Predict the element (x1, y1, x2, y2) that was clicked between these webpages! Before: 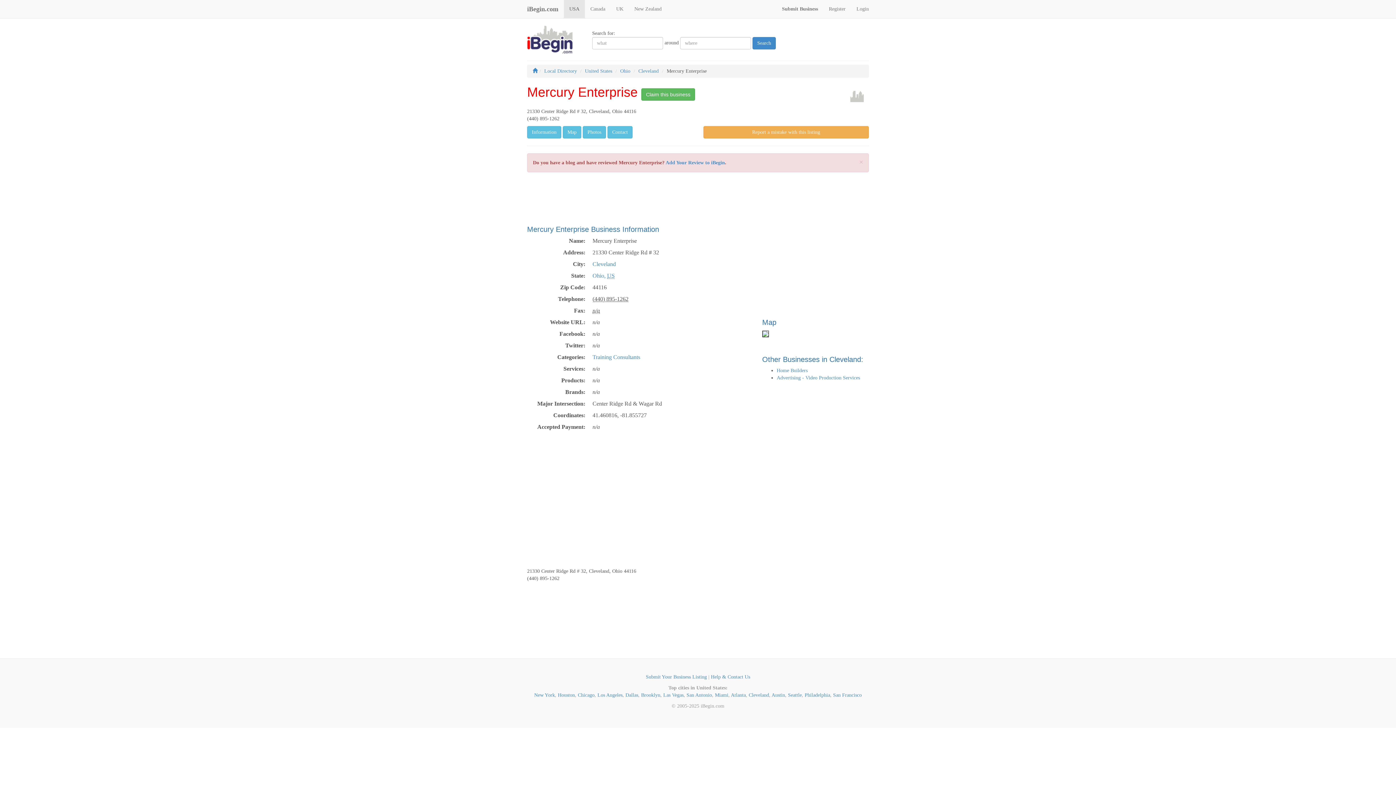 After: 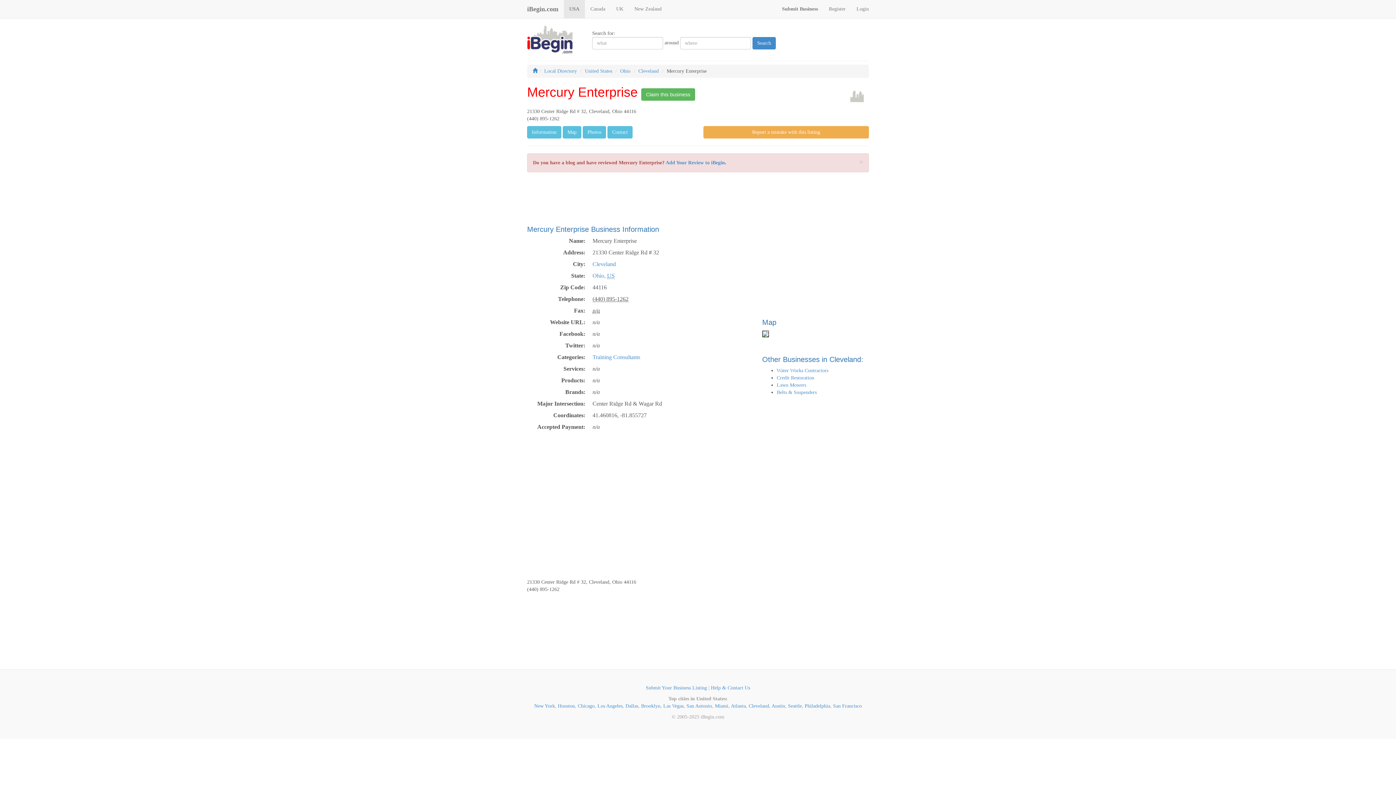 Action: bbox: (582, 126, 606, 138) label: Photos